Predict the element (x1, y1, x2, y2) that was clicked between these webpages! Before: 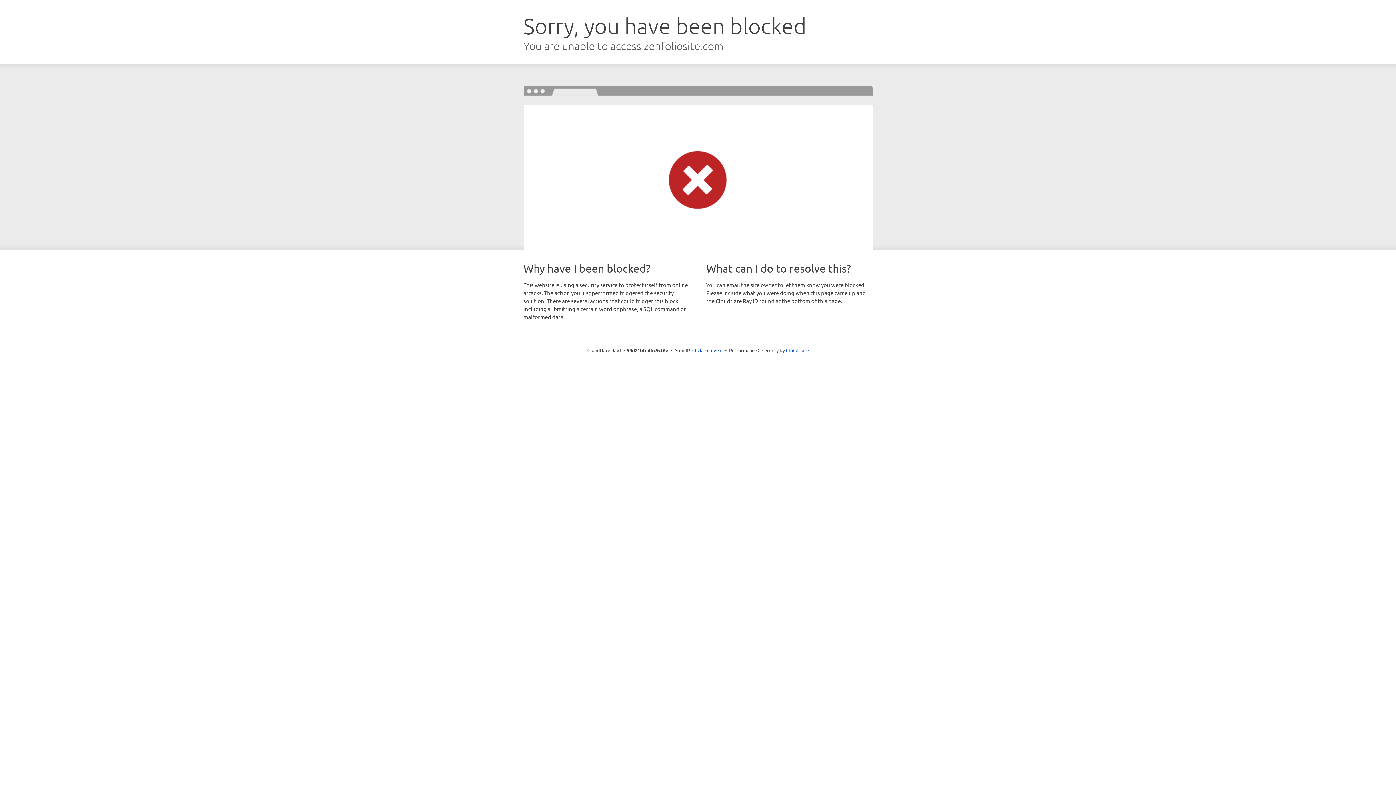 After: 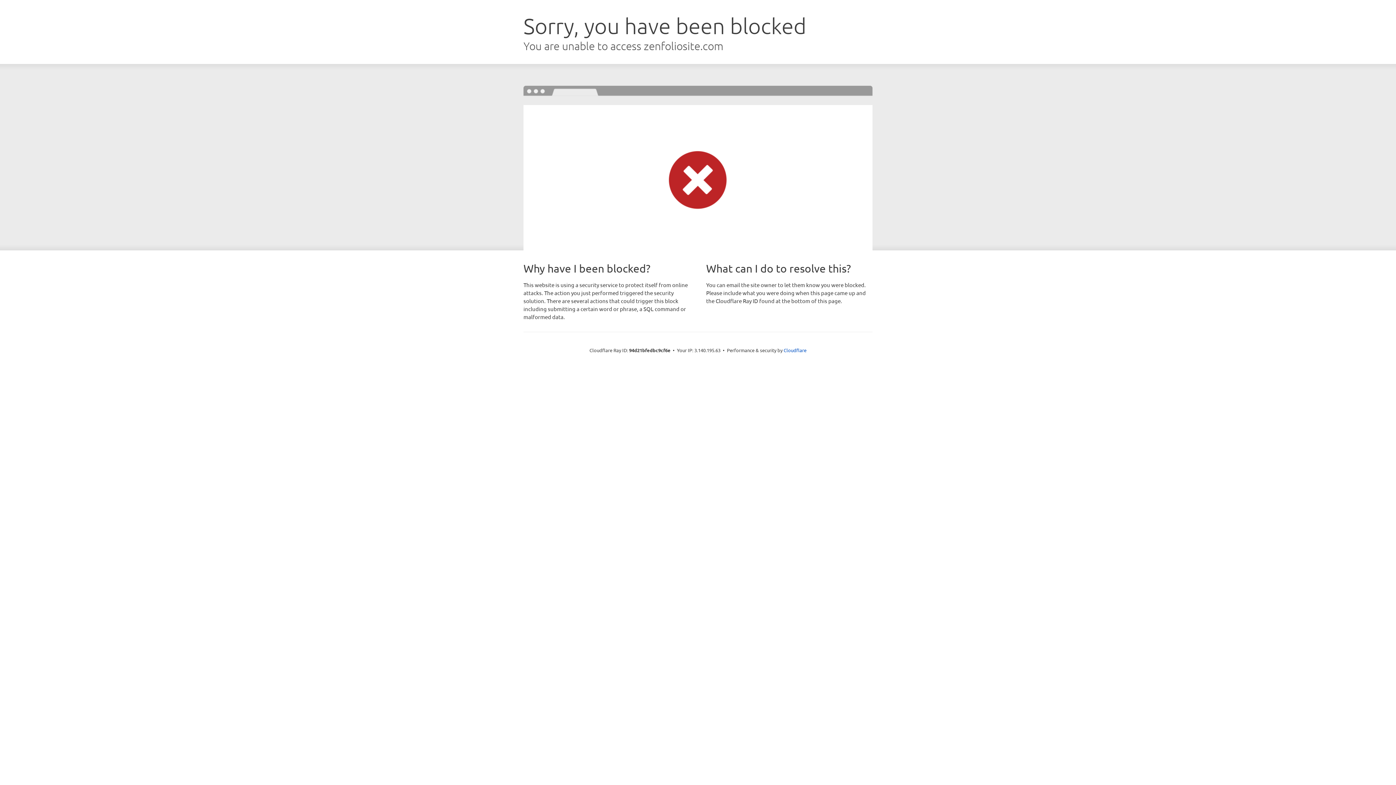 Action: label: Click to reveal bbox: (692, 346, 722, 353)